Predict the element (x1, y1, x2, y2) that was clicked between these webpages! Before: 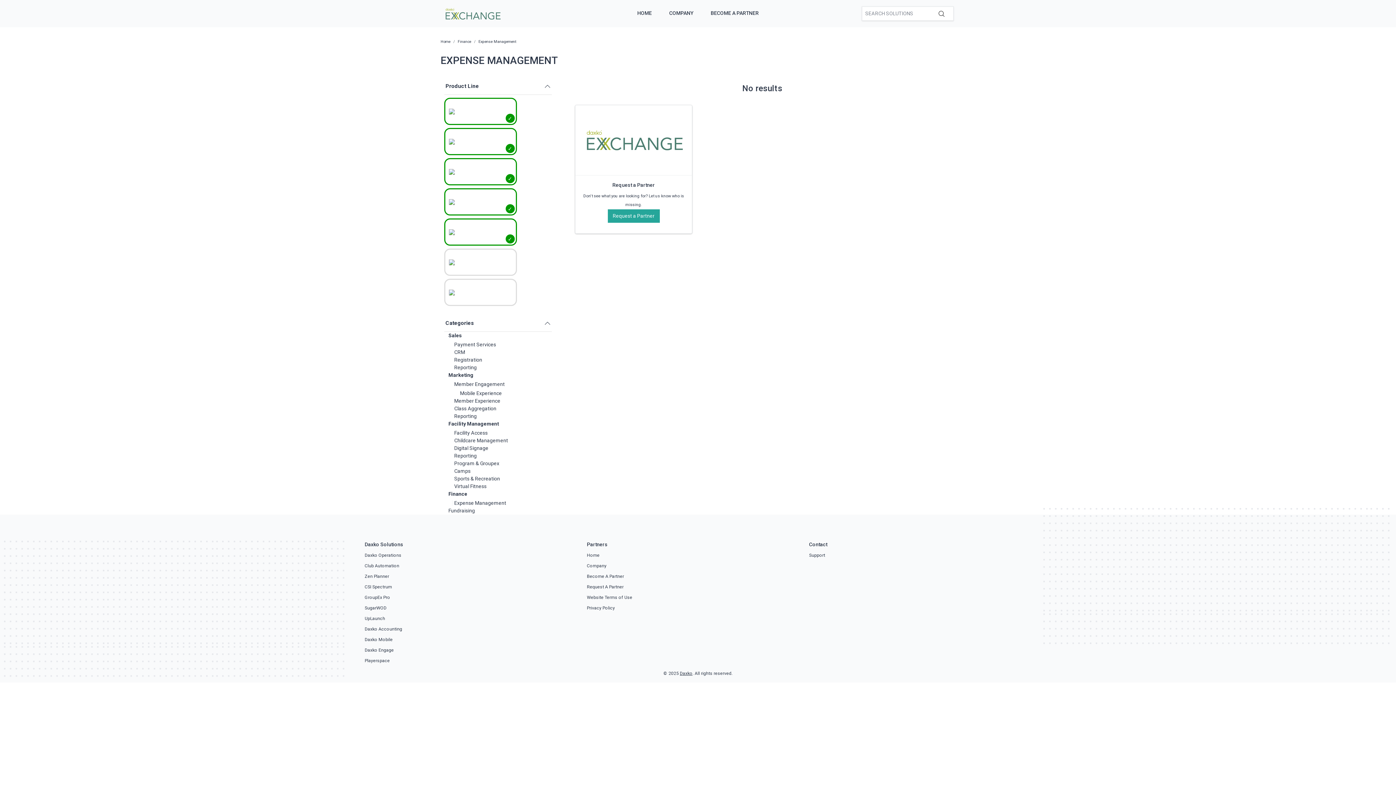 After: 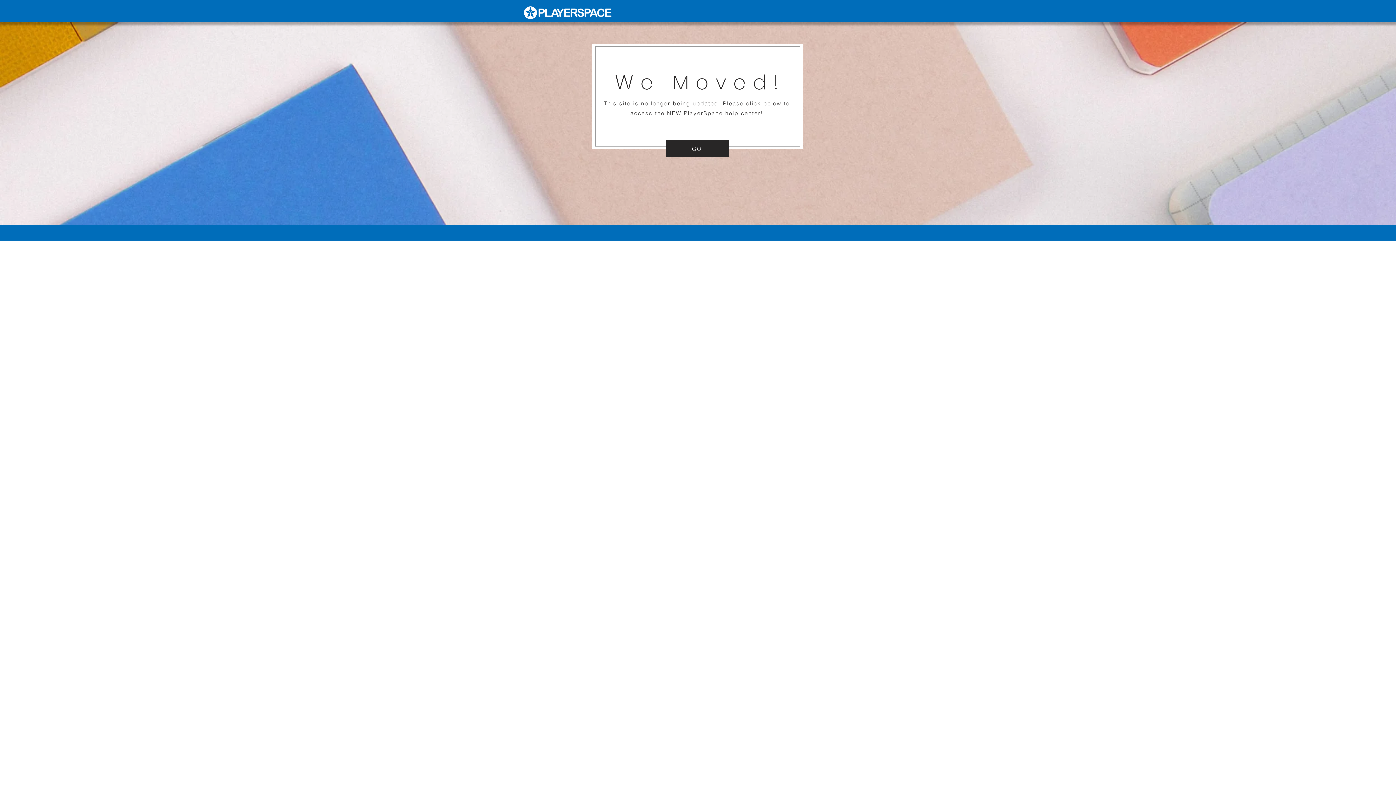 Action: bbox: (364, 658, 389, 663) label: Playerspace